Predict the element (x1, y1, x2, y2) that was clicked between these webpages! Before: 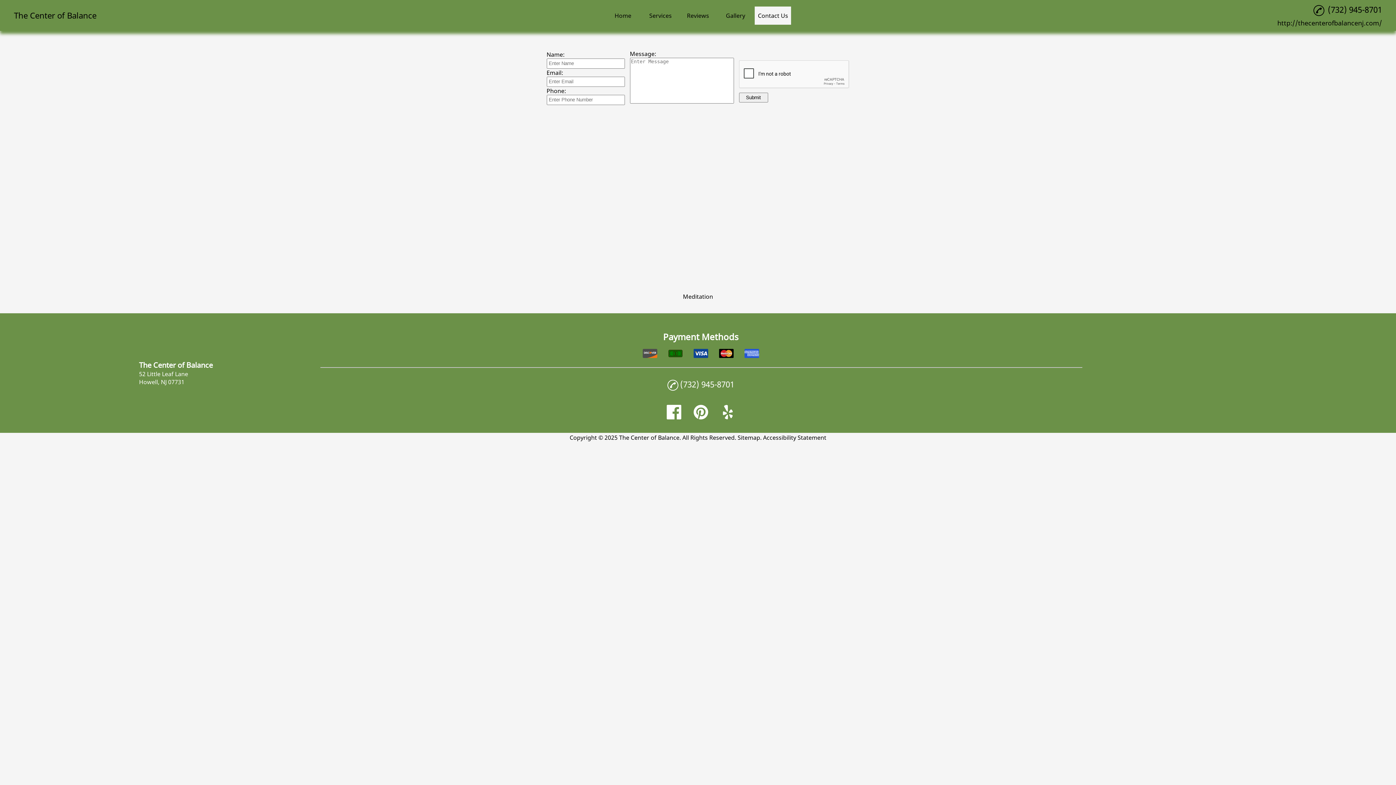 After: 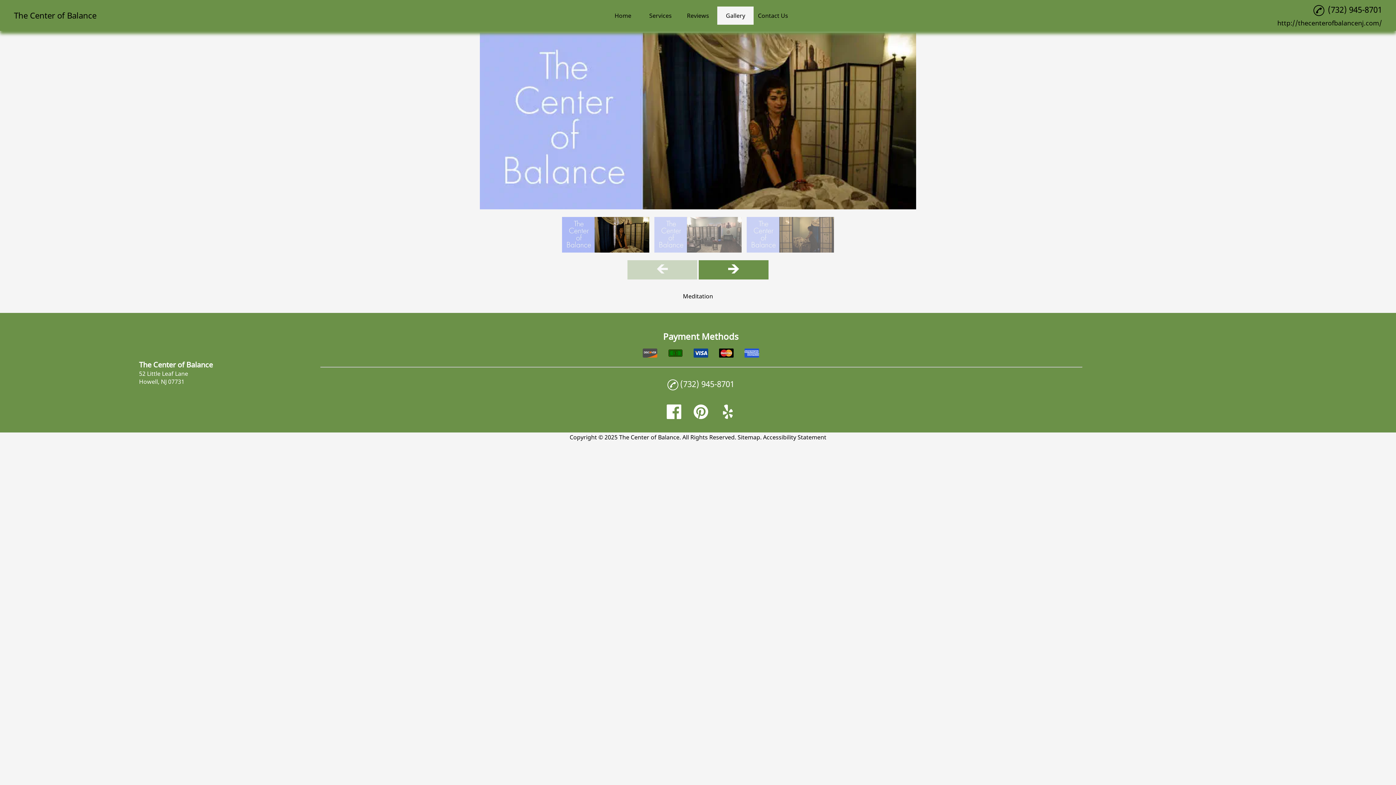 Action: bbox: (717, 6, 753, 24) label: Gallery